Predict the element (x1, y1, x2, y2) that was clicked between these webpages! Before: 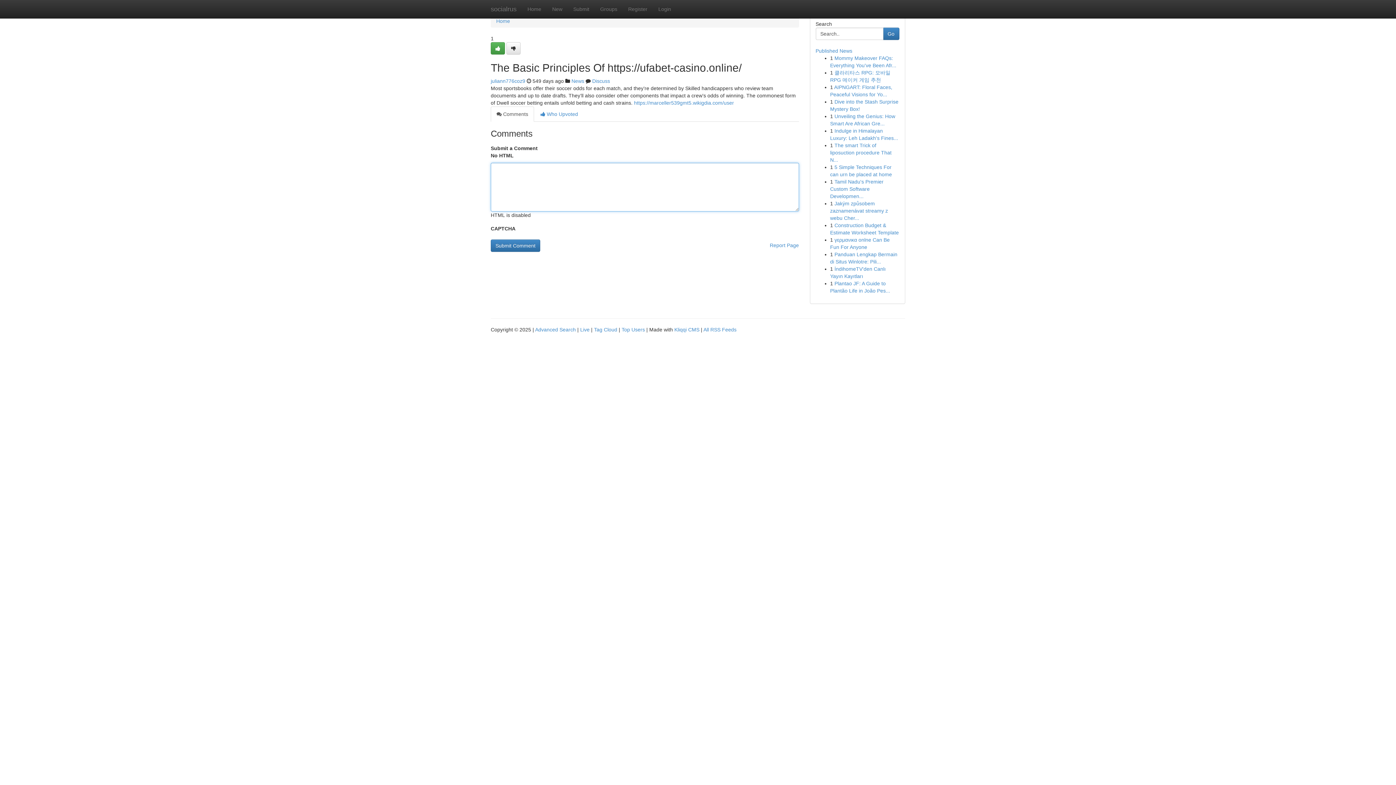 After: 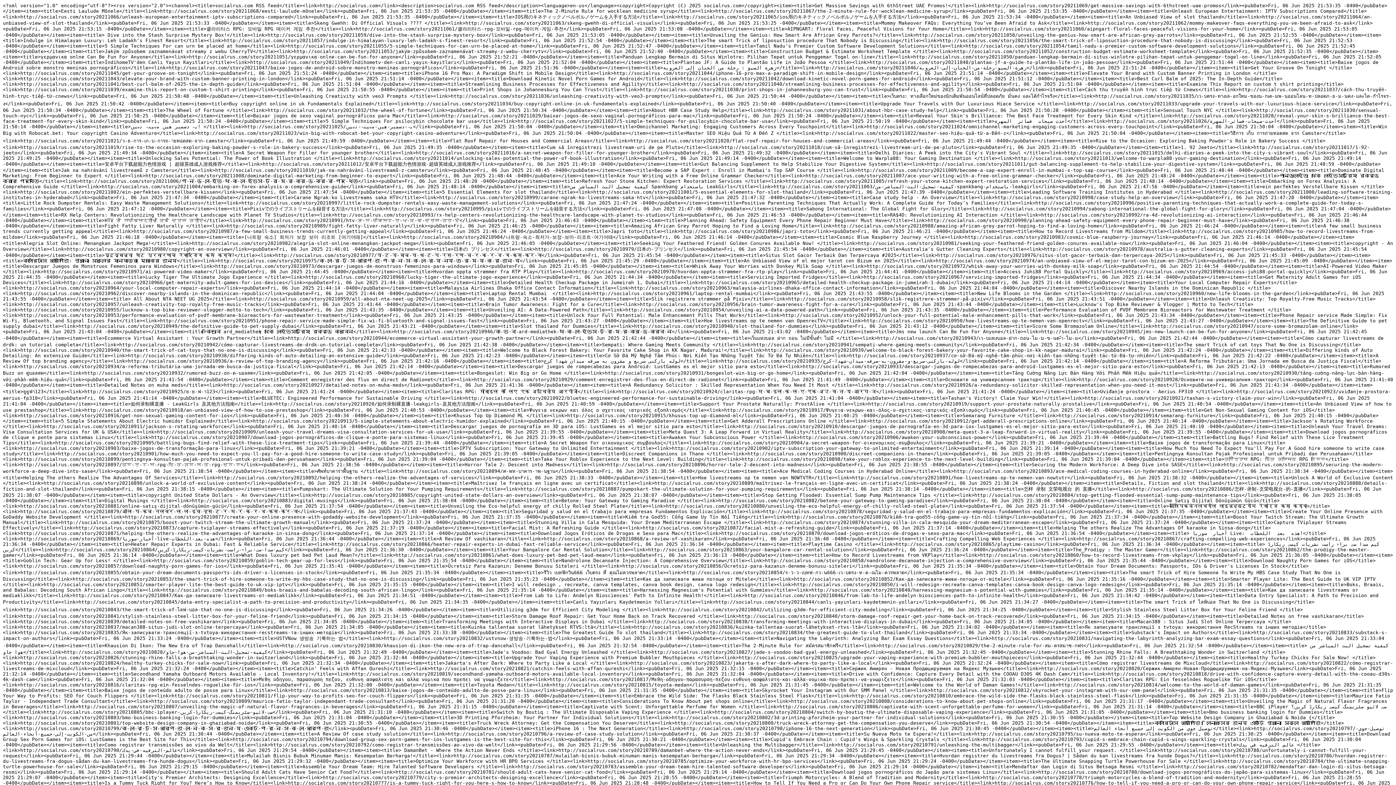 Action: label: All RSS Feeds bbox: (703, 326, 736, 332)